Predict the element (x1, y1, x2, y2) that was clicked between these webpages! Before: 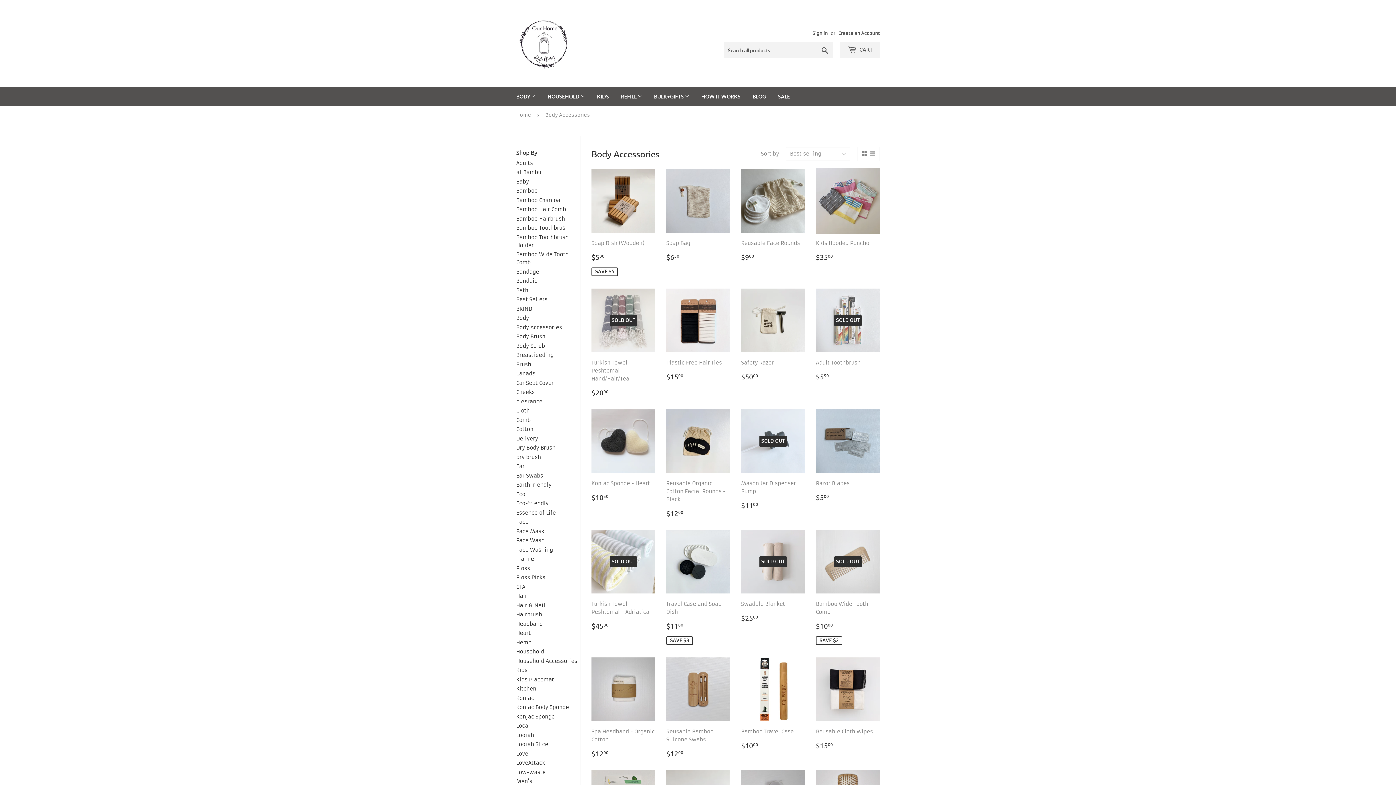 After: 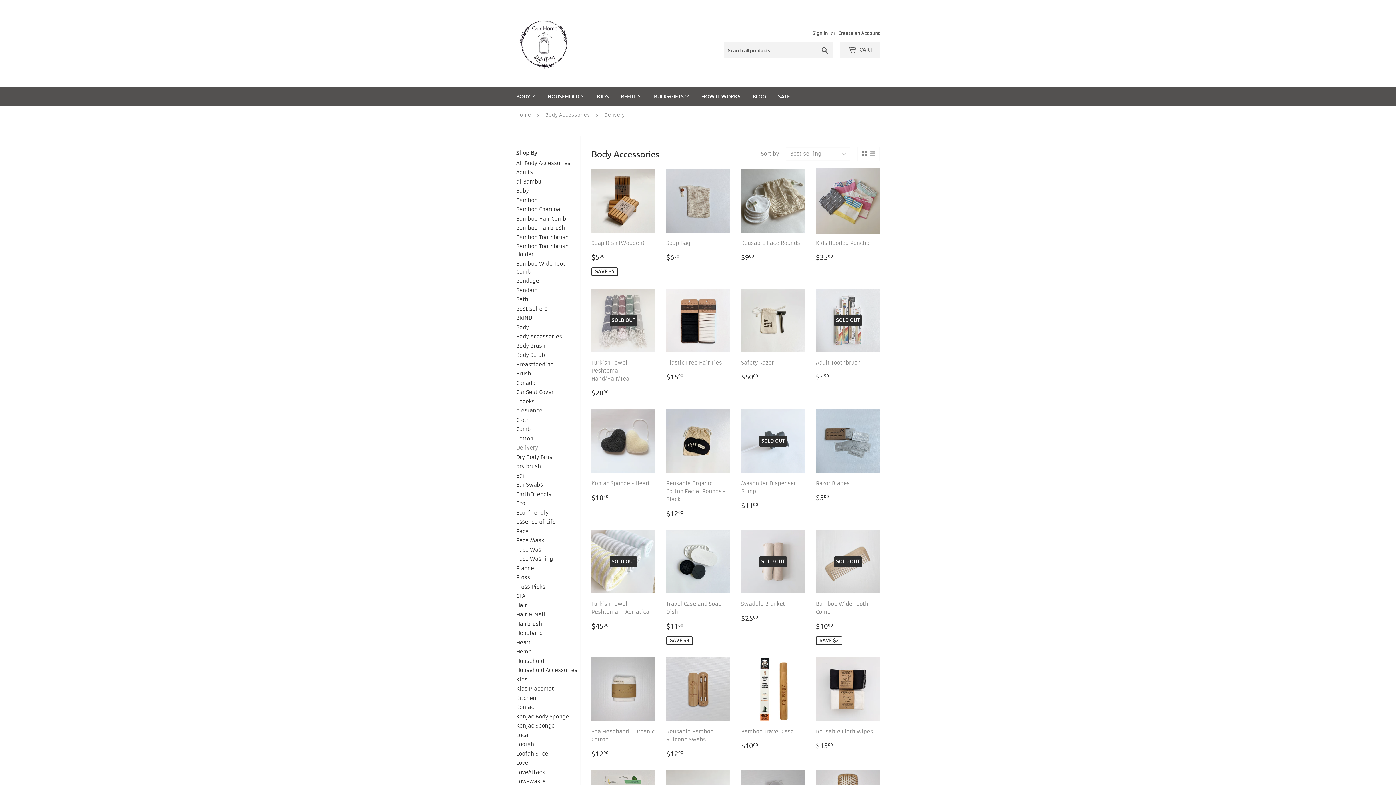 Action: bbox: (516, 435, 538, 442) label: Delivery